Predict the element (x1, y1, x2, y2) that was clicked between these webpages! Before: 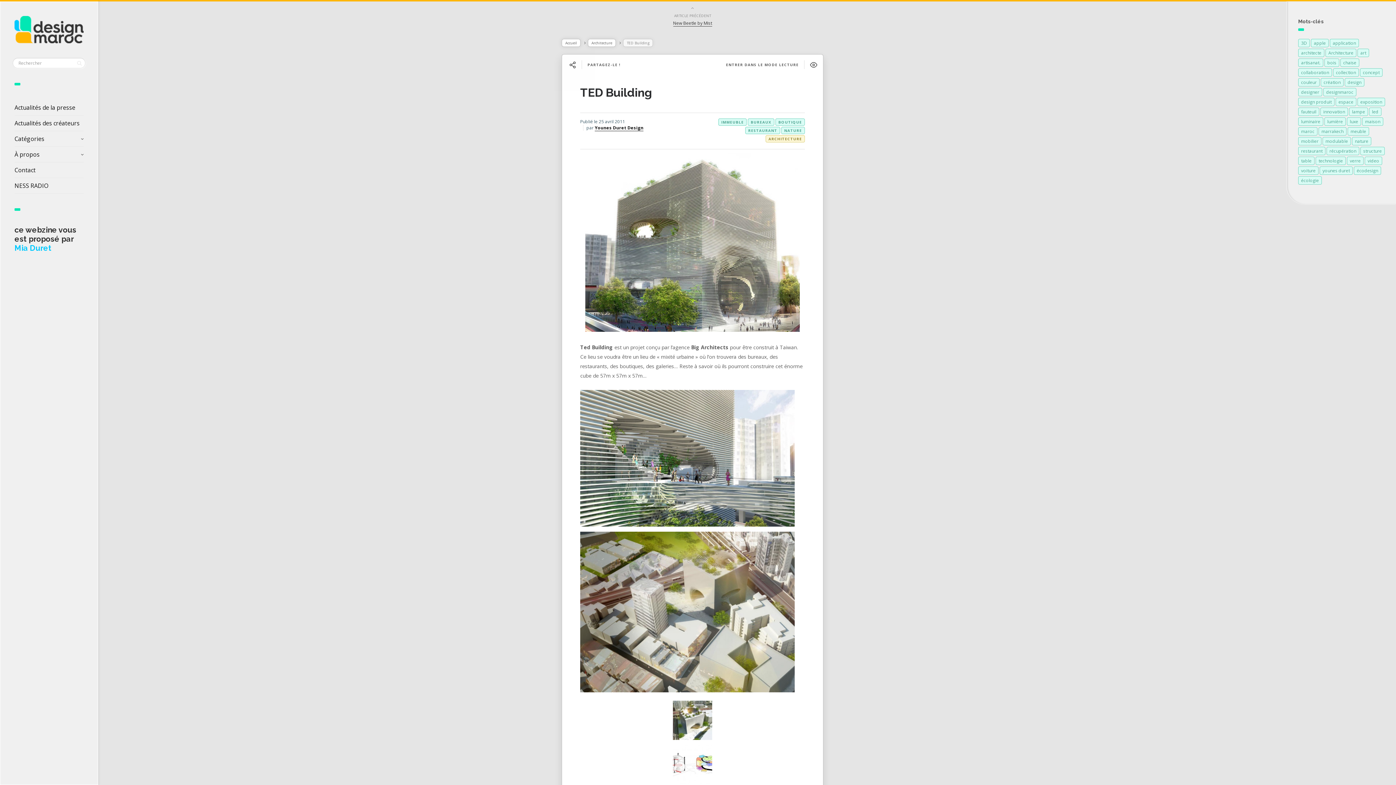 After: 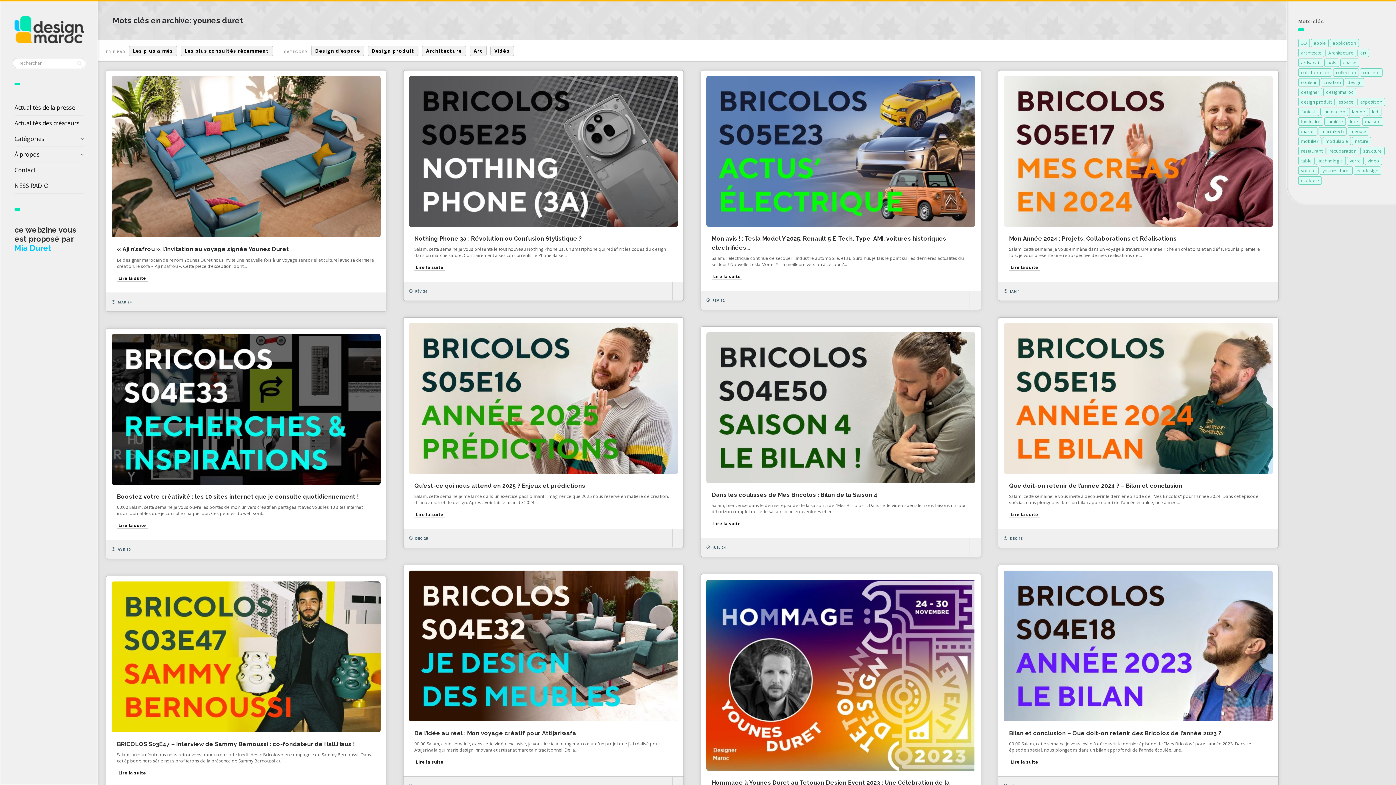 Action: bbox: (1320, 166, 1353, 174) label: younes duret (55 éléments)